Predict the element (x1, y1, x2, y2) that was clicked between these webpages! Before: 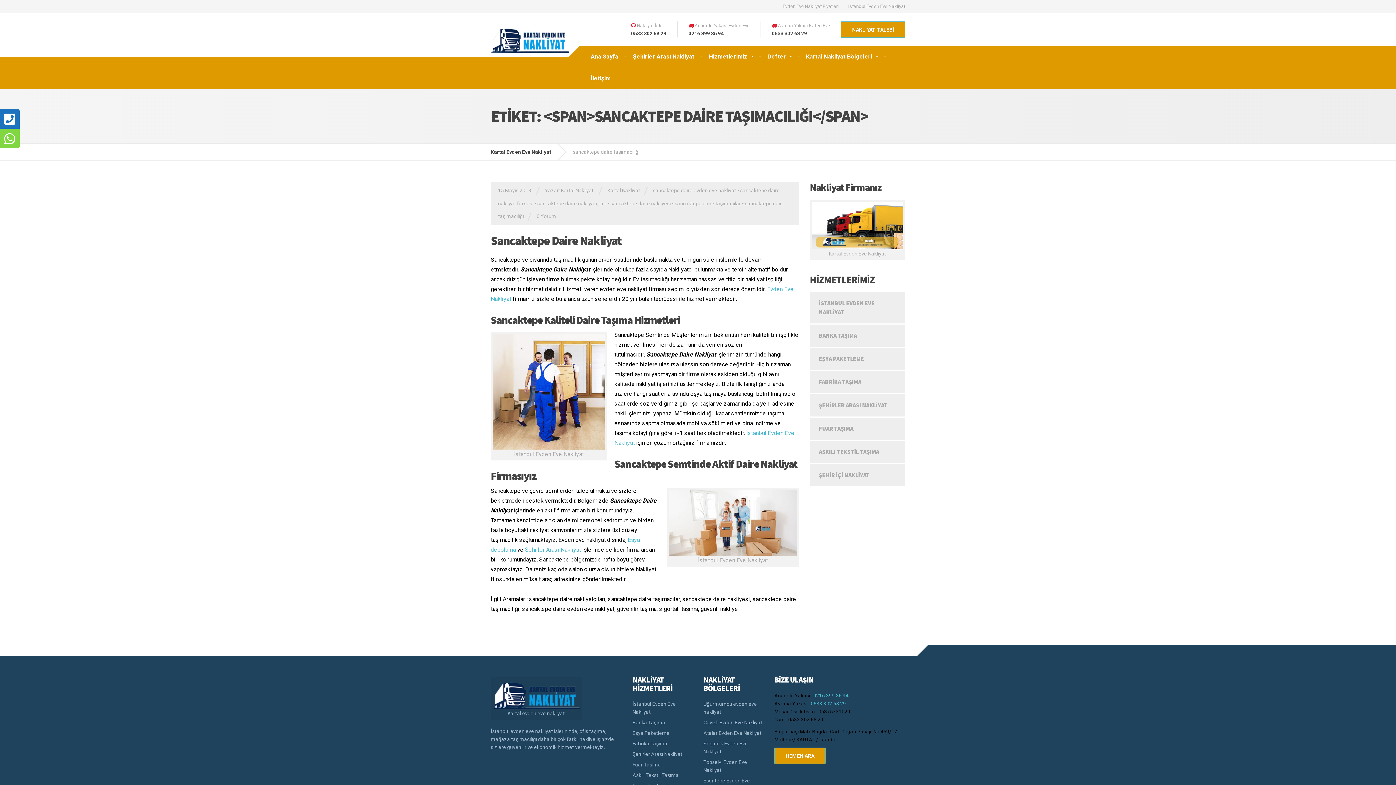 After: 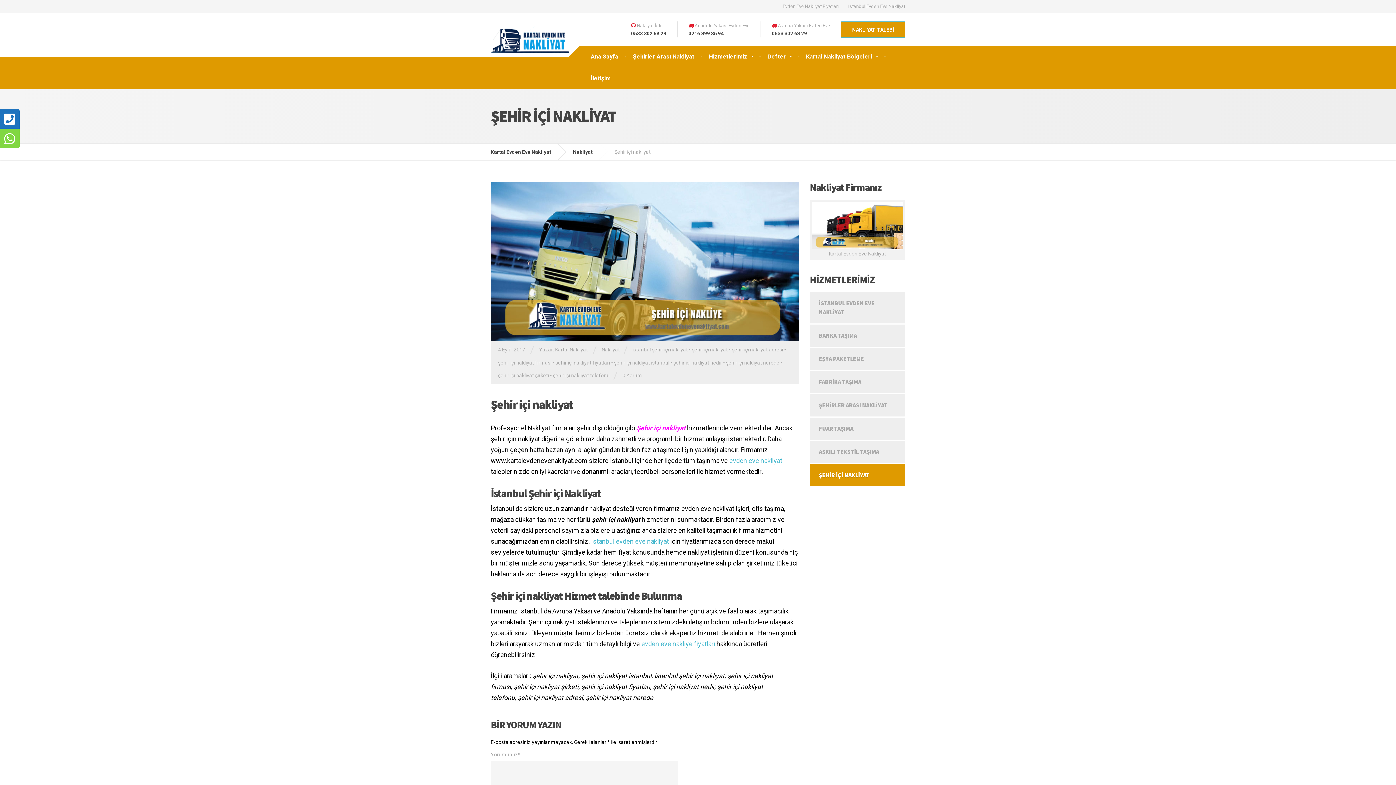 Action: label: ŞEHİR İÇİ NAKLİYAT bbox: (810, 464, 905, 486)